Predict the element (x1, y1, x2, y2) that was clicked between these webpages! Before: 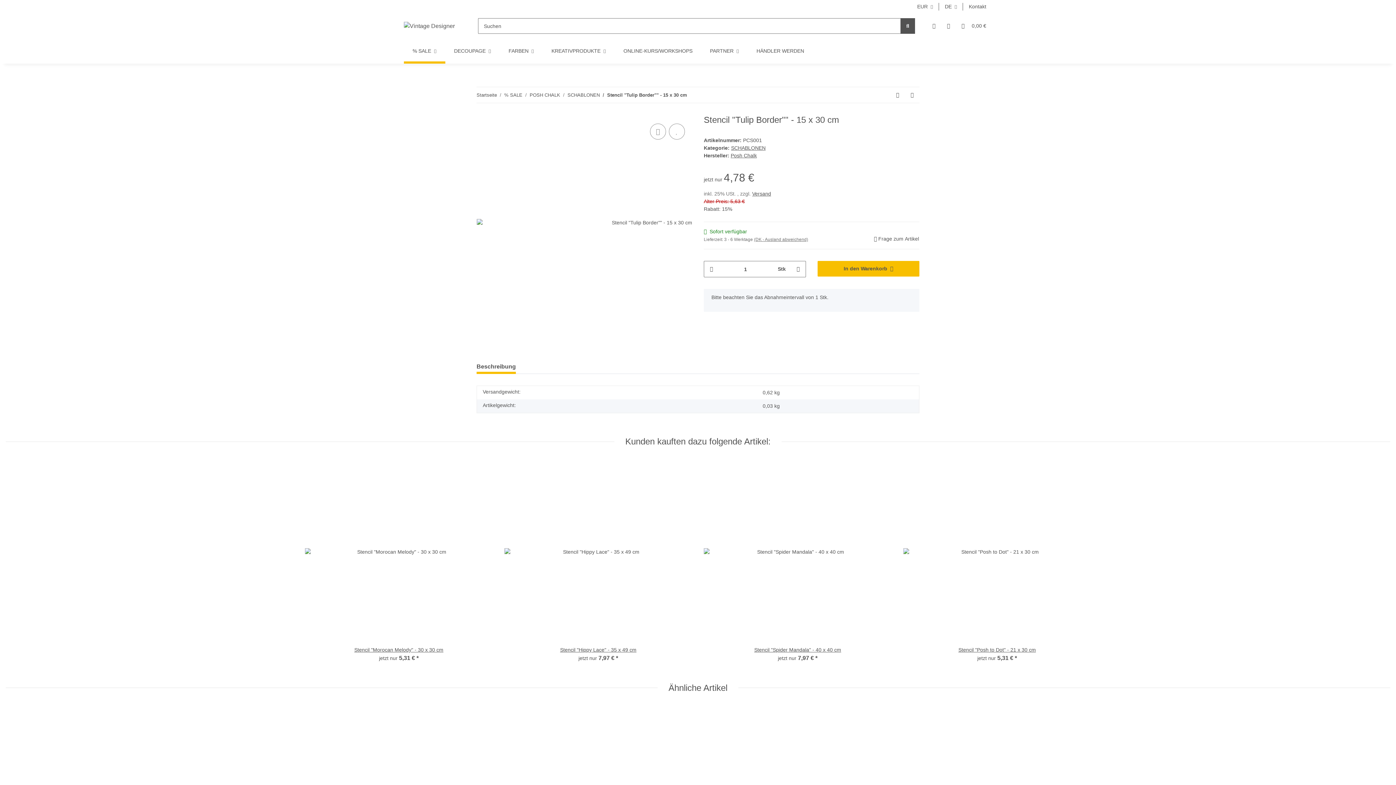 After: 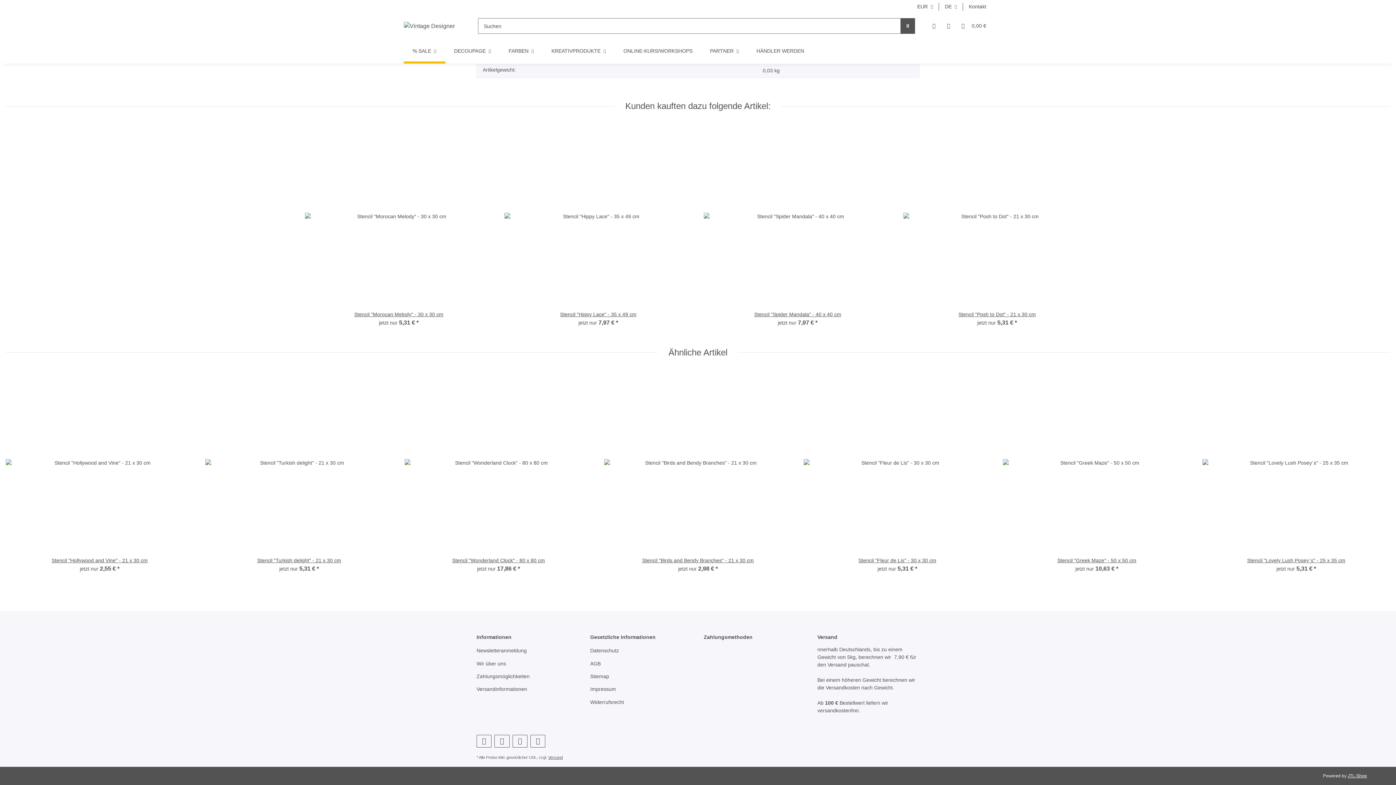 Action: label: Beschreibung bbox: (476, 359, 516, 374)